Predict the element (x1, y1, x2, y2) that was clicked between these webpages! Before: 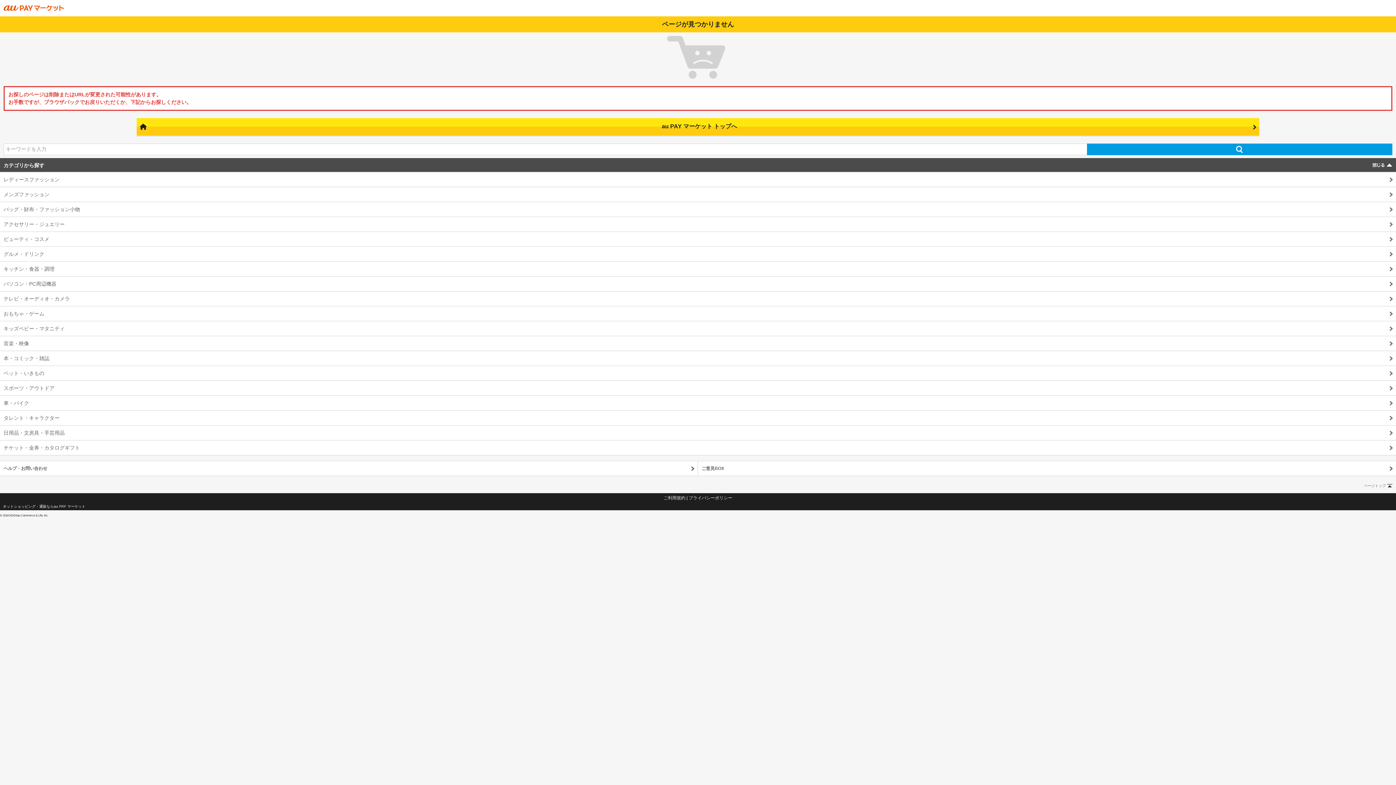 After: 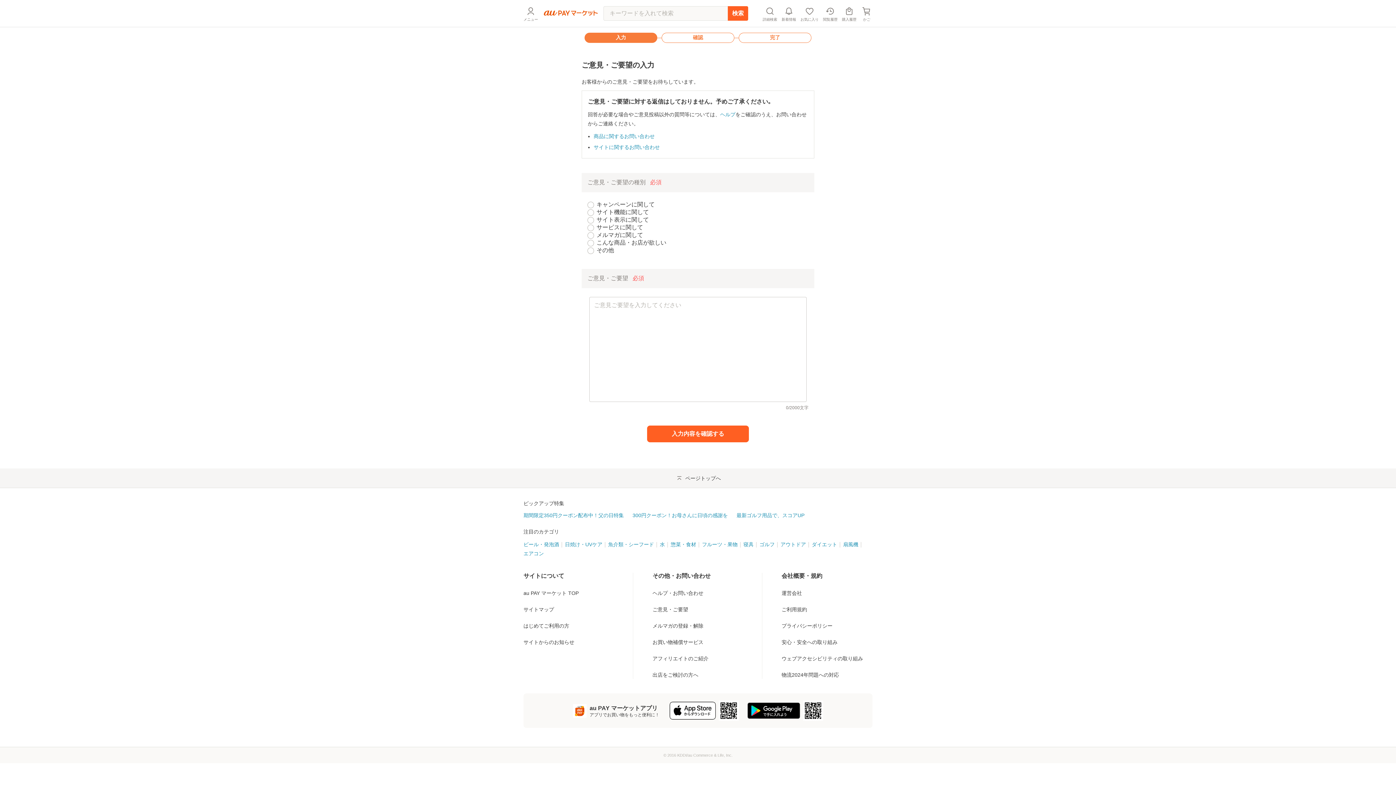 Action: label: ご意見BOX bbox: (698, 461, 1396, 475)